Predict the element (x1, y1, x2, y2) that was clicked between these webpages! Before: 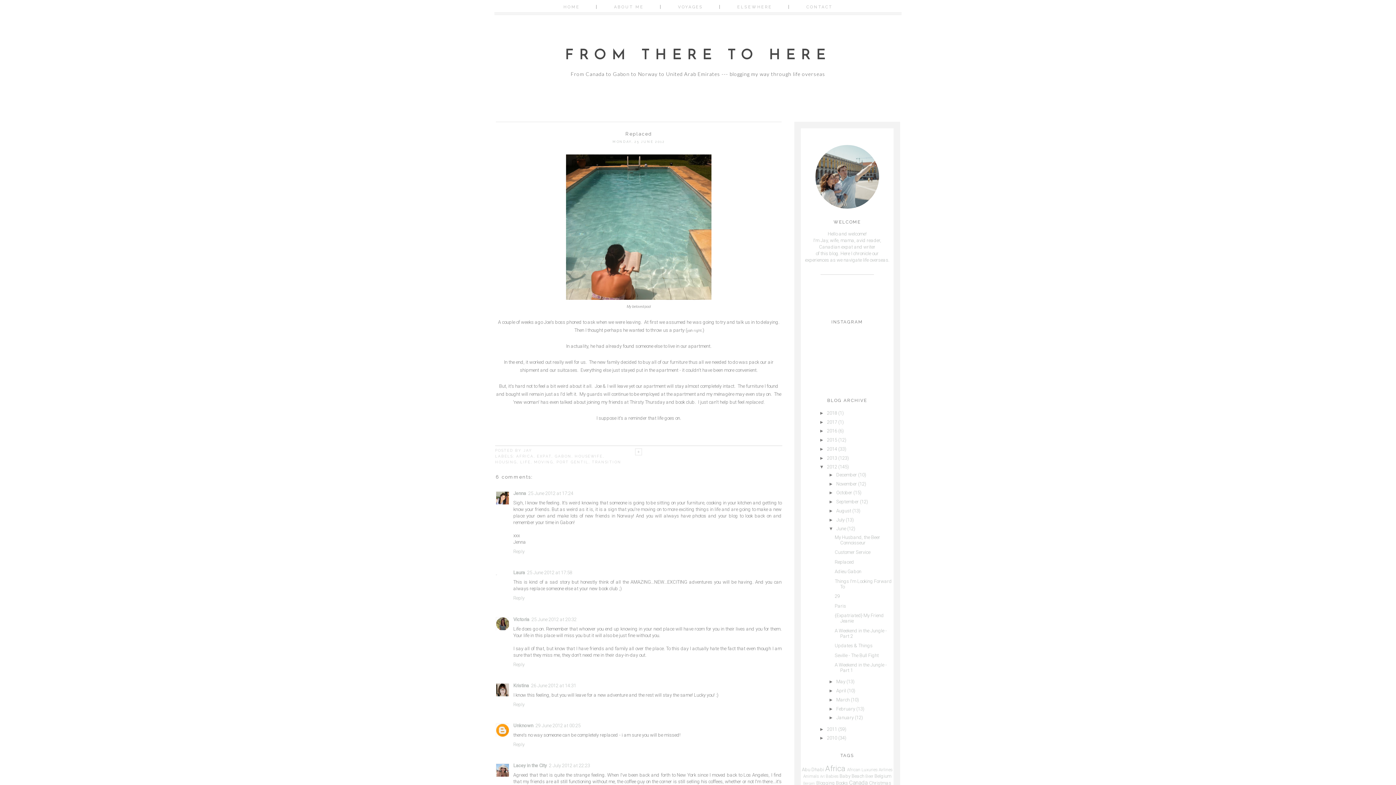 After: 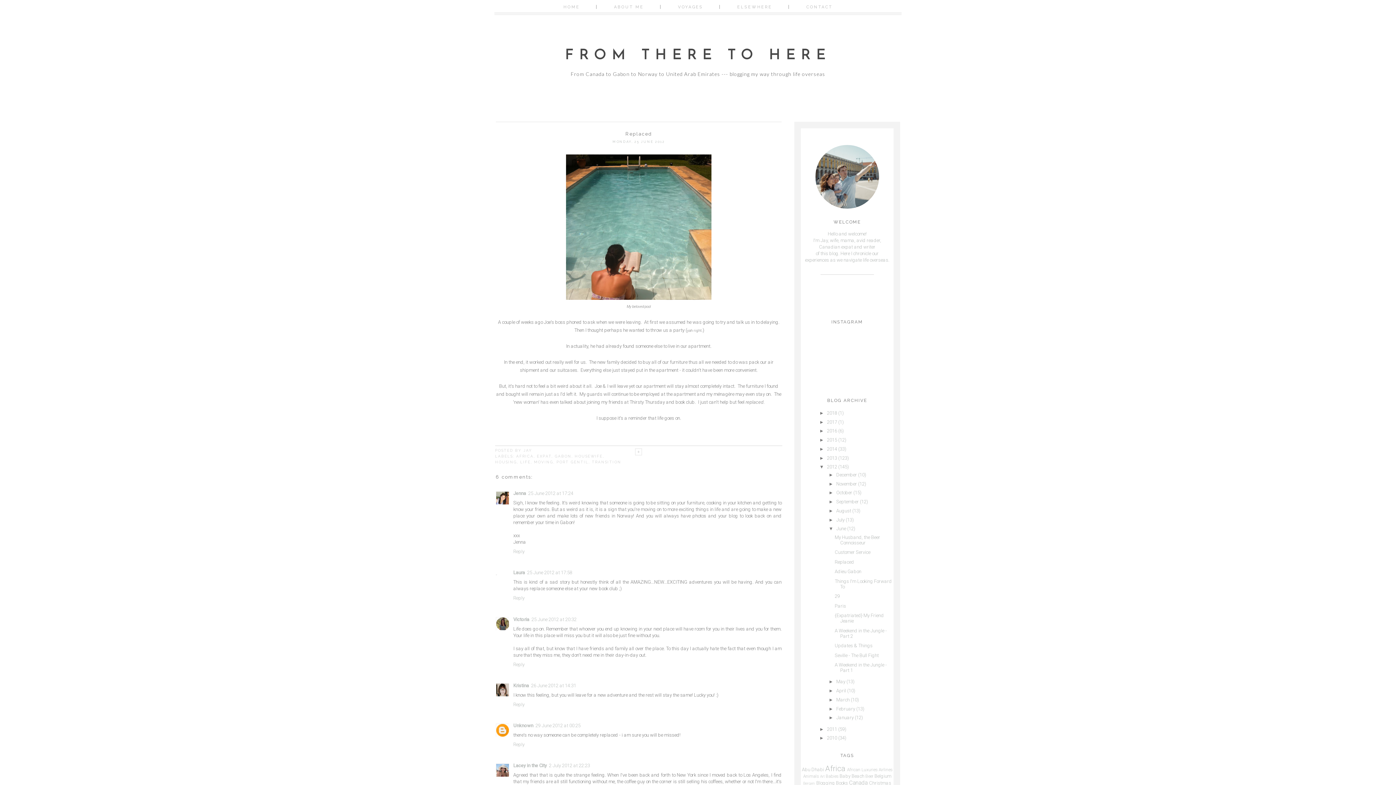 Action: bbox: (835, 559, 854, 564) label: Replaced